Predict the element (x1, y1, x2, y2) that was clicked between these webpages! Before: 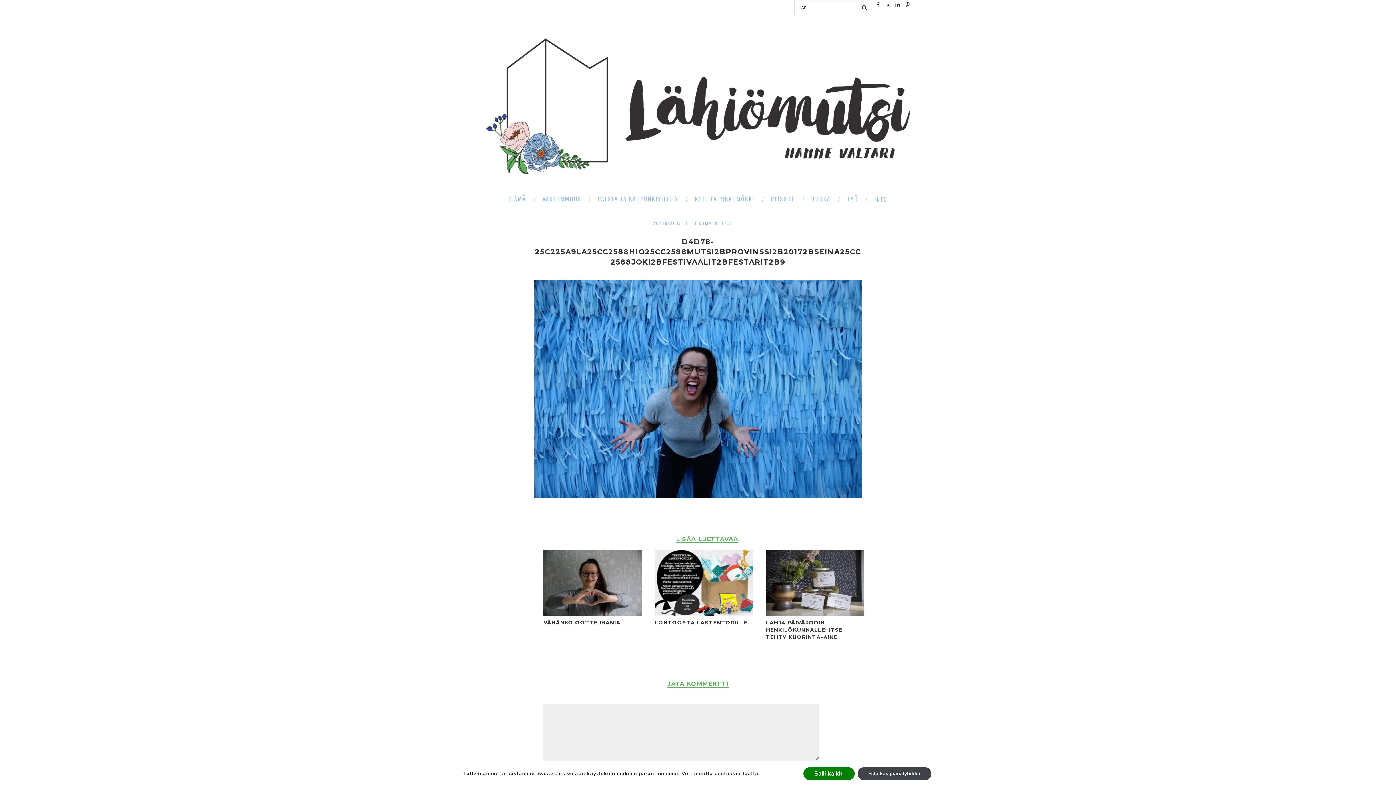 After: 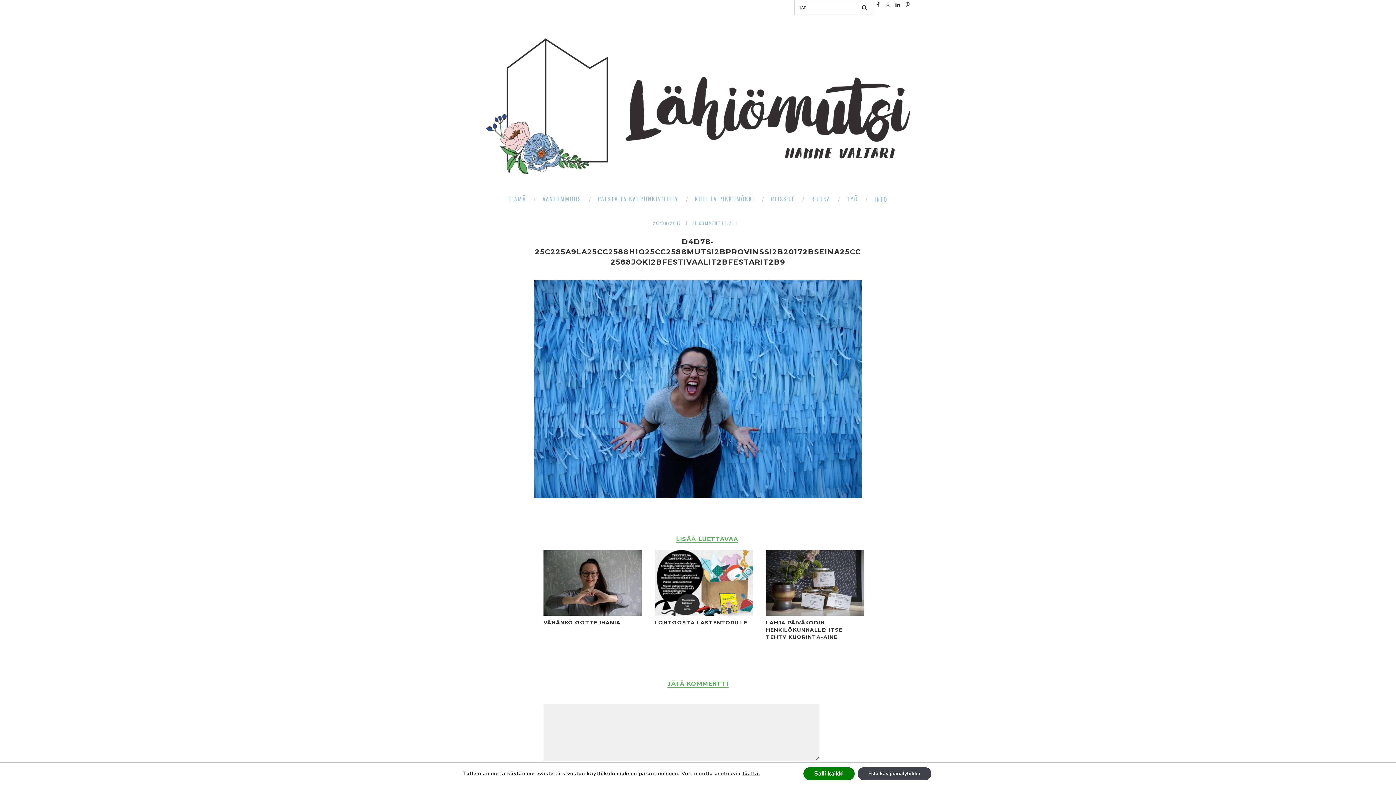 Action: bbox: (905, 2, 910, 7)